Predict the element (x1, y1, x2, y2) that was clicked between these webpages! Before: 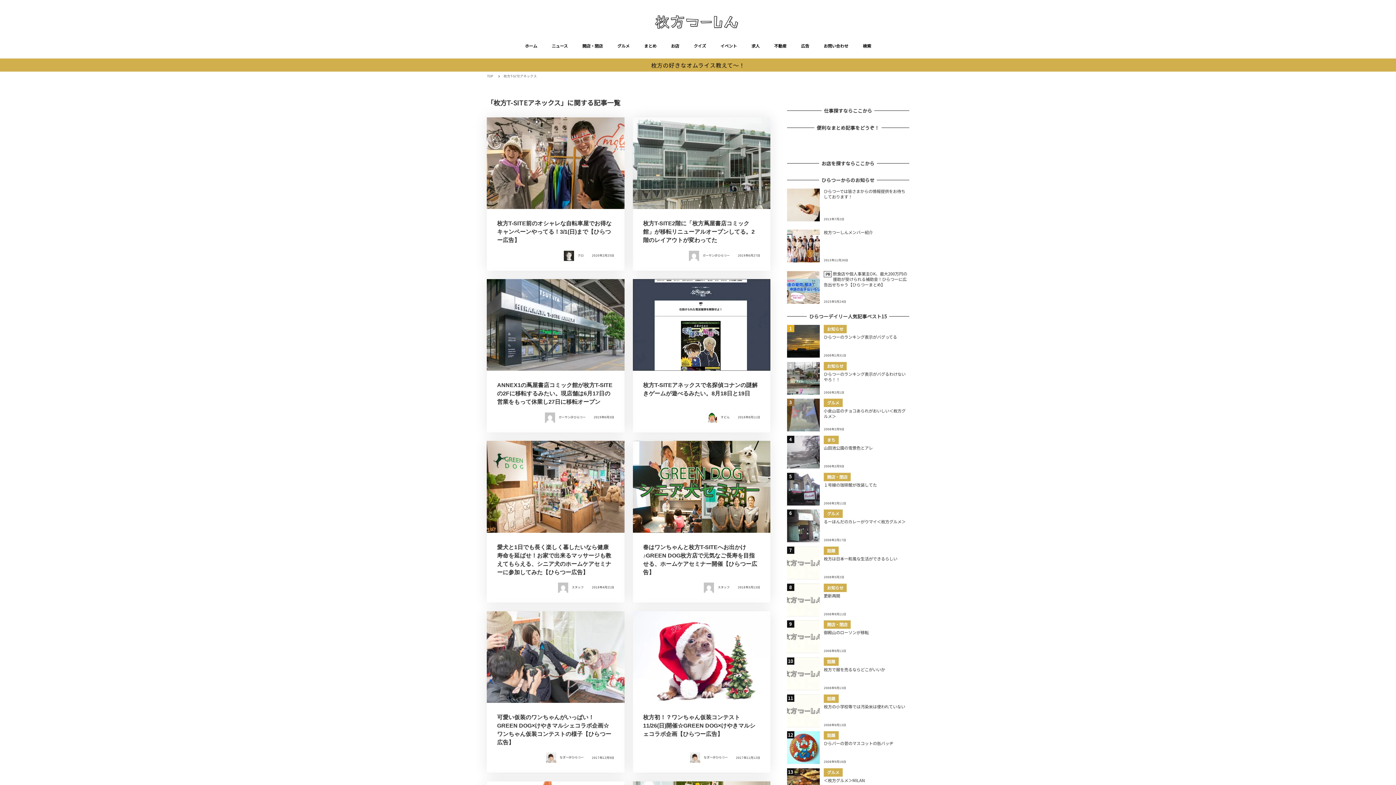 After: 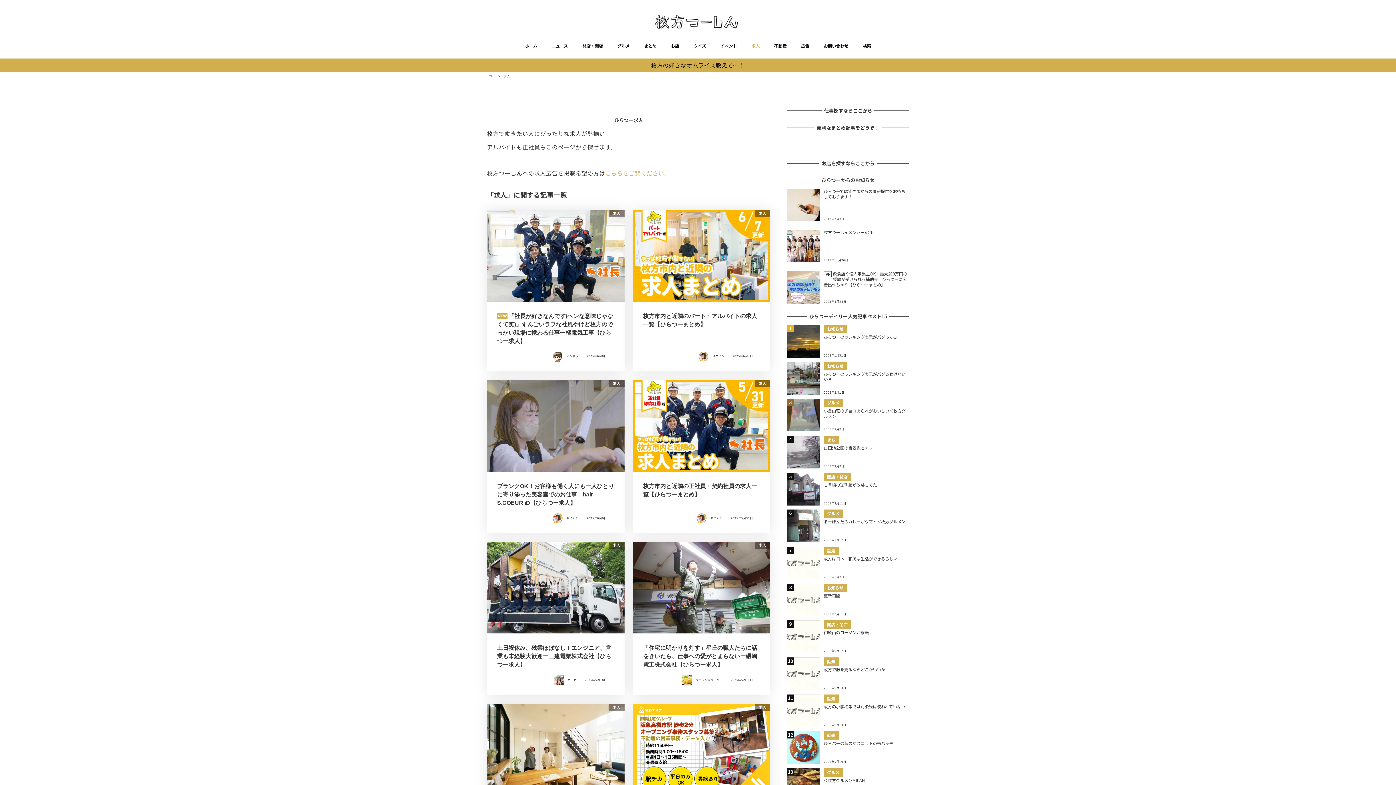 Action: bbox: (744, 33, 767, 58) label: 求人